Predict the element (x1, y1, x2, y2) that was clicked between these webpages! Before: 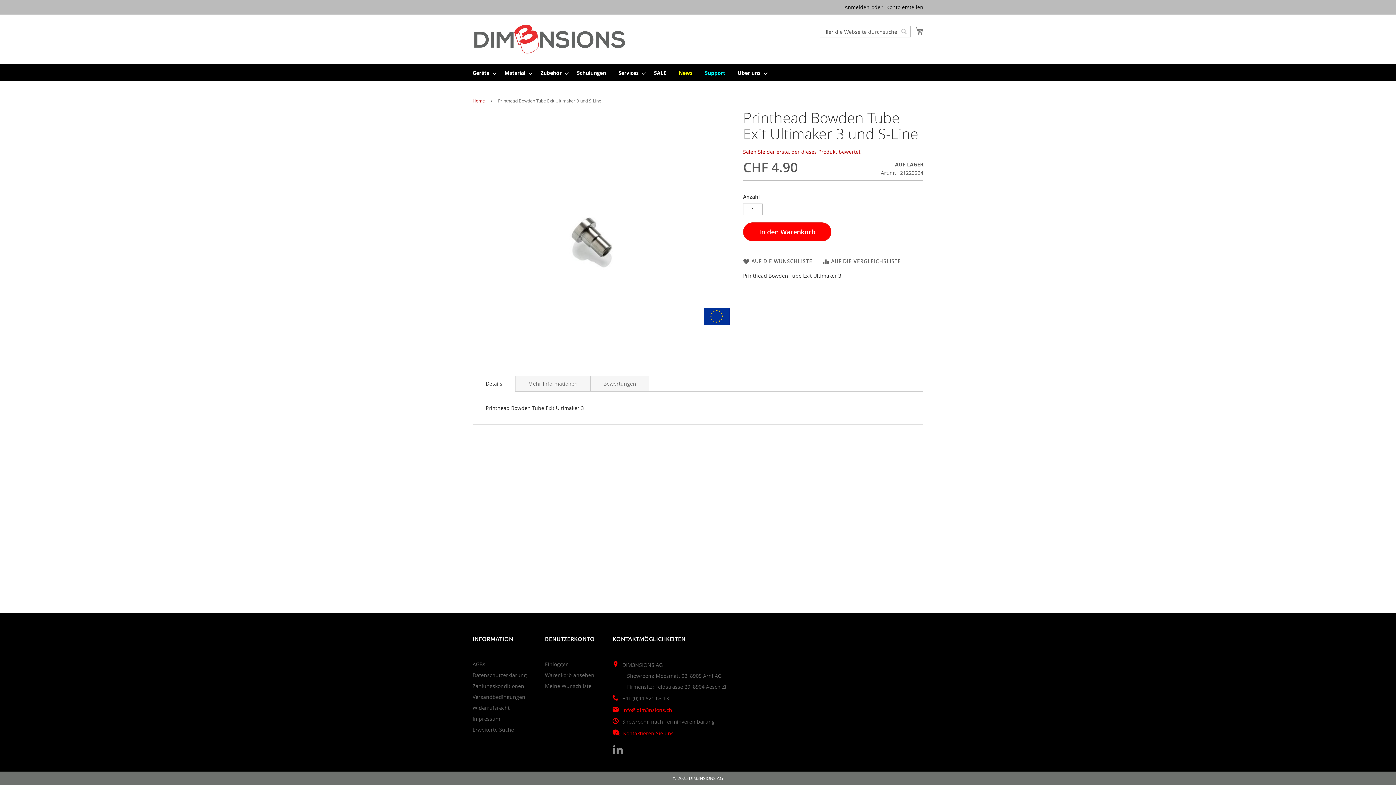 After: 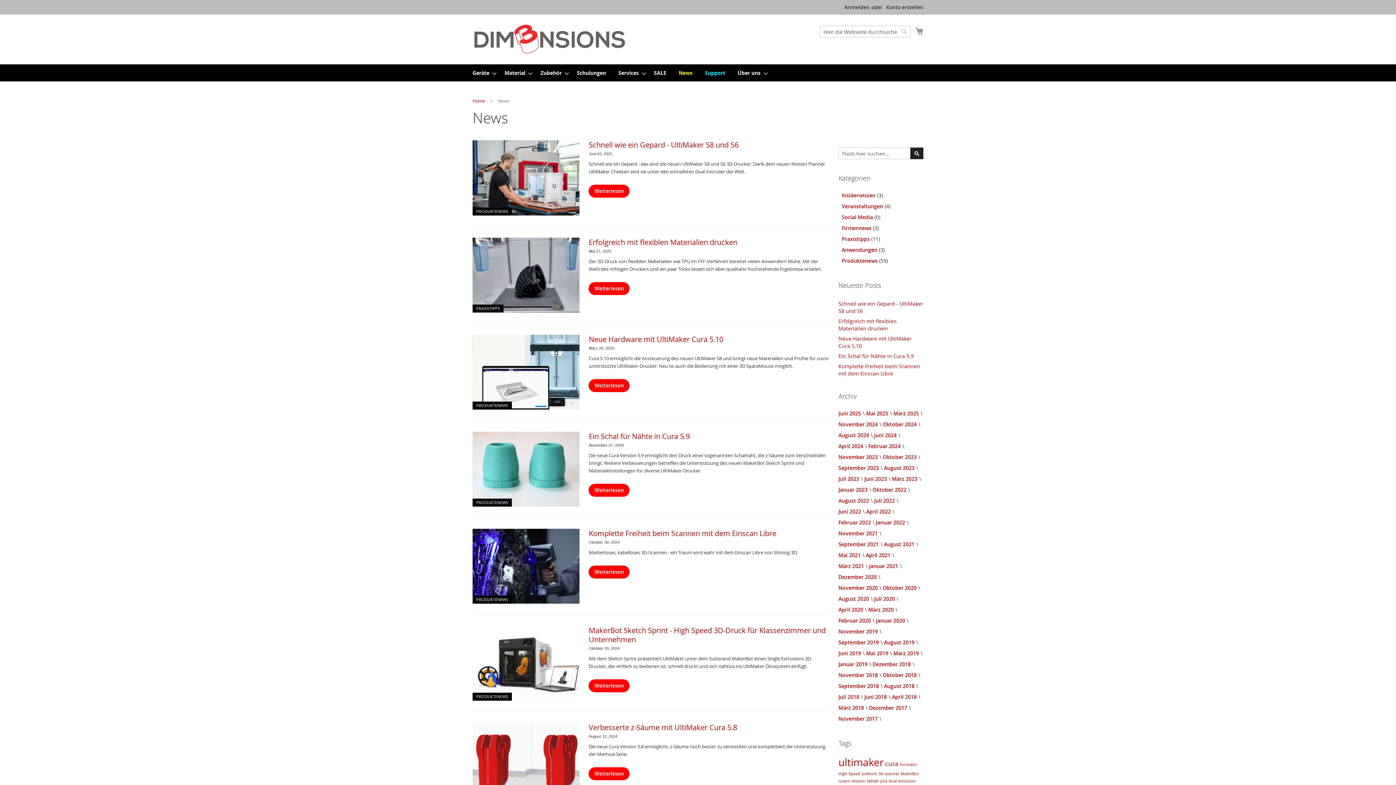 Action: bbox: (674, 64, 697, 81) label: News